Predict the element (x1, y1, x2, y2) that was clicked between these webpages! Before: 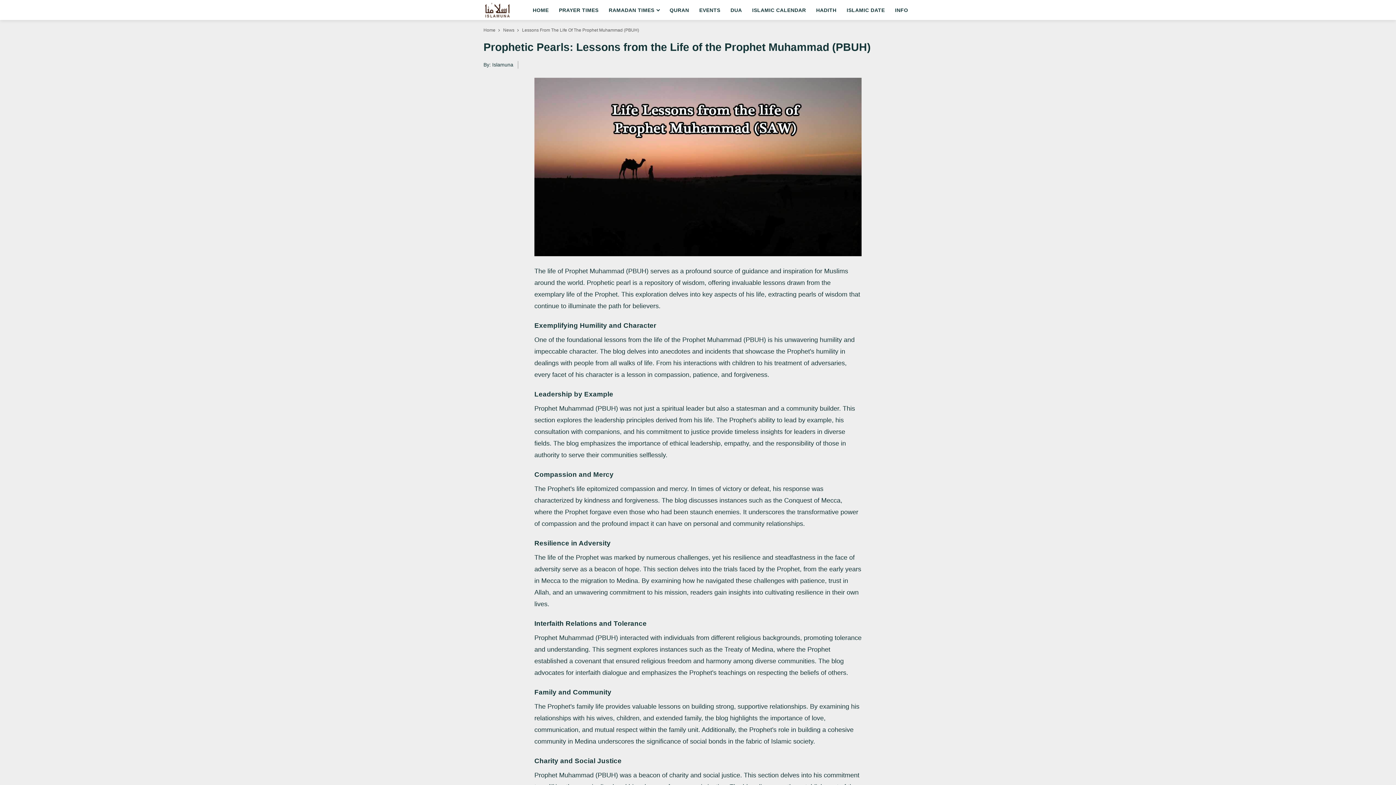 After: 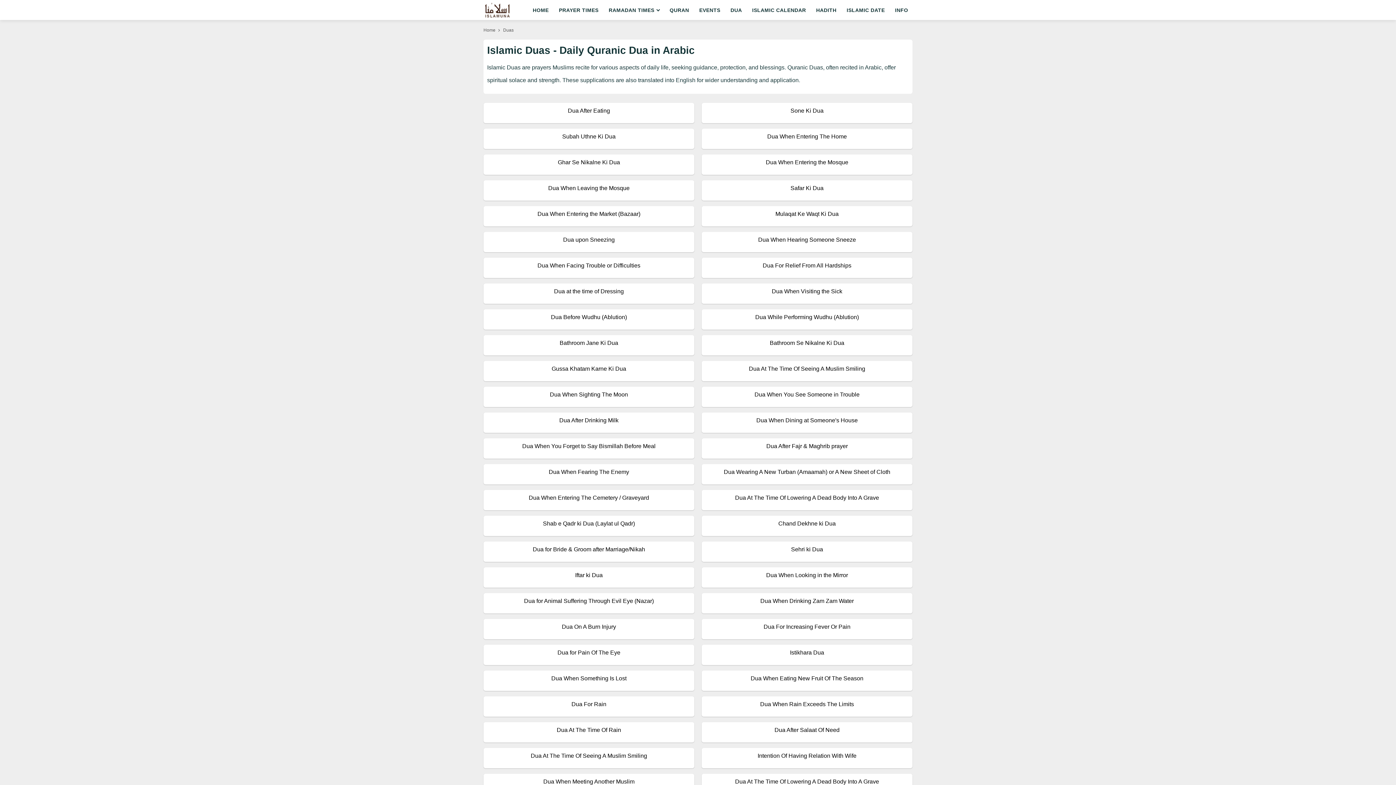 Action: bbox: (726, 1, 746, 18) label: DUA